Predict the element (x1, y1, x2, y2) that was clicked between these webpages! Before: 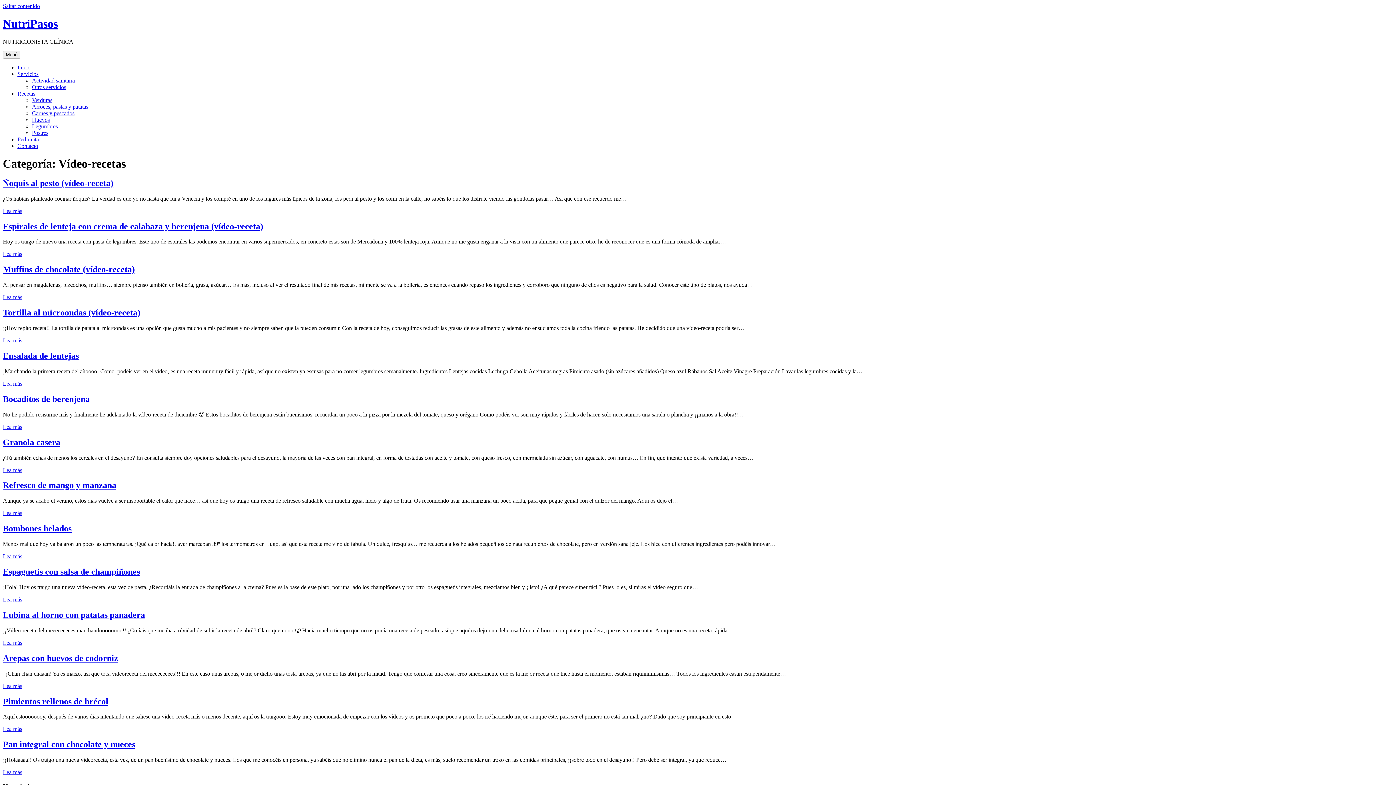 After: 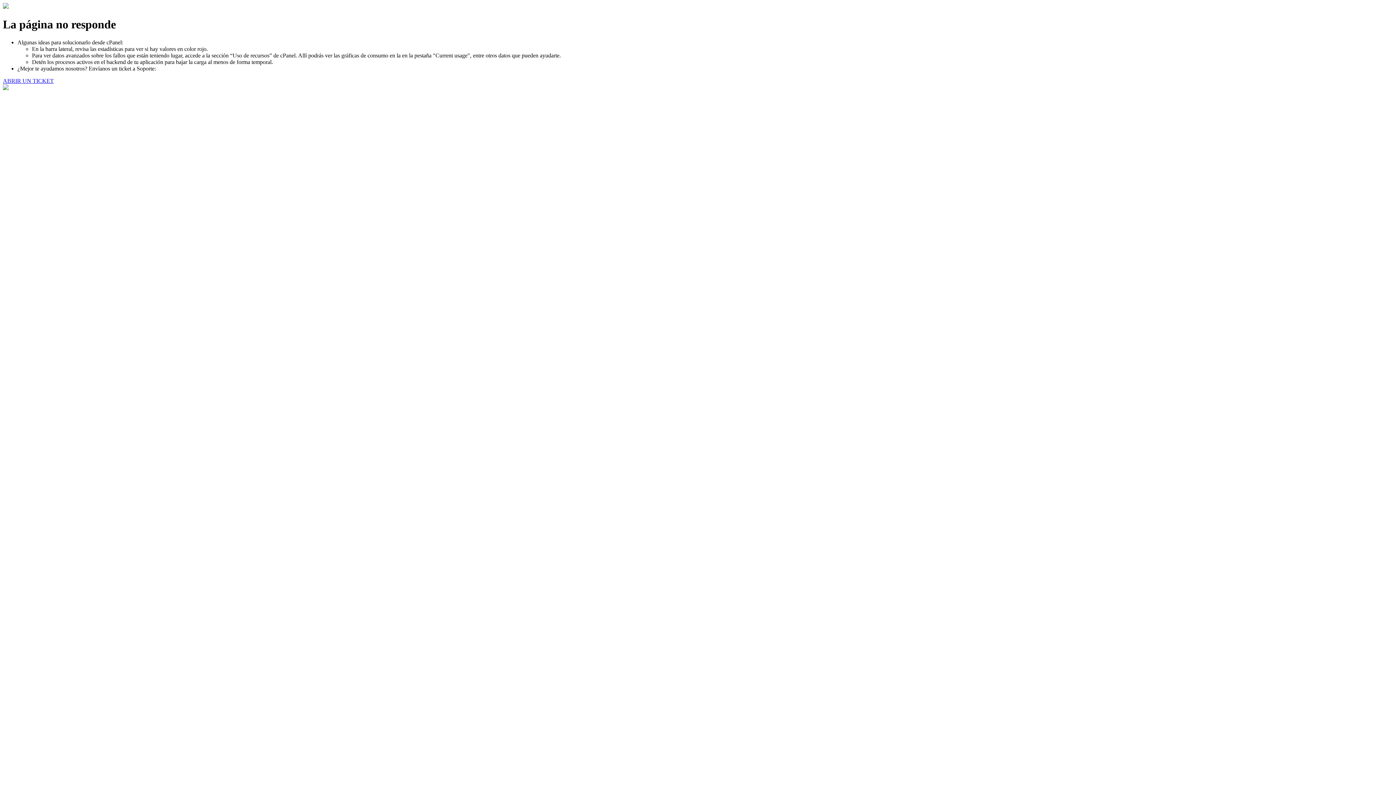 Action: label: Ensalada de lentejas bbox: (2, 351, 78, 360)